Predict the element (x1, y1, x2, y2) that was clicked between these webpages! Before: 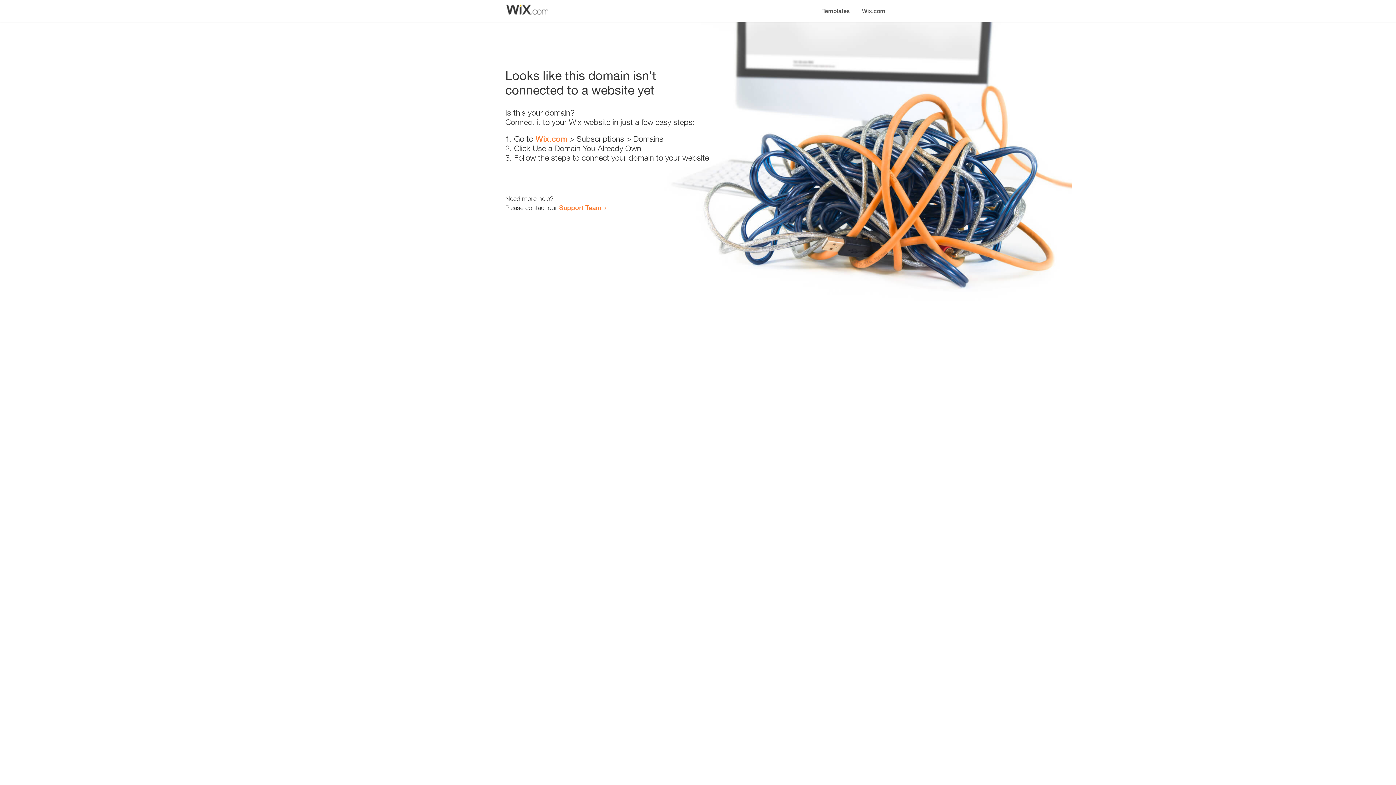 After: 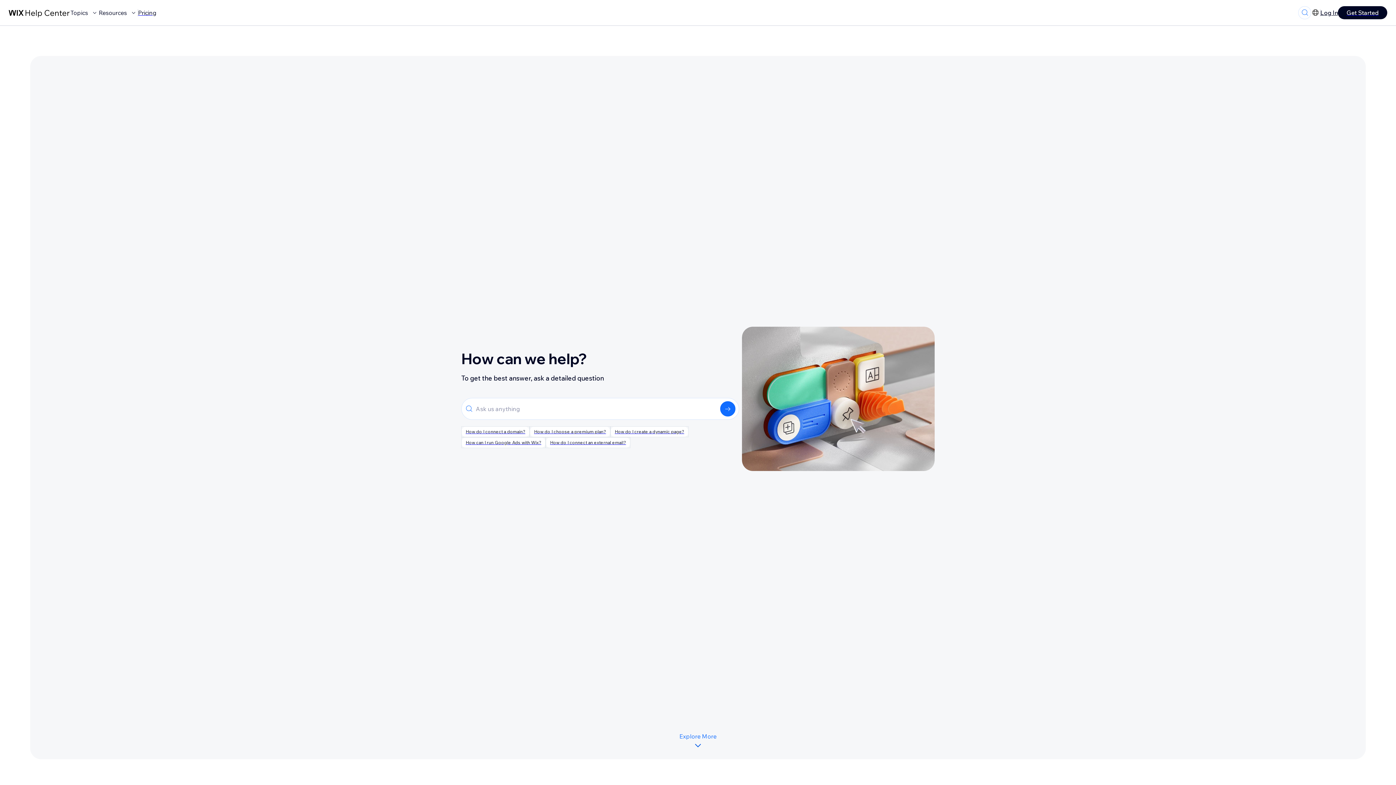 Action: label: Support Team bbox: (559, 203, 601, 211)